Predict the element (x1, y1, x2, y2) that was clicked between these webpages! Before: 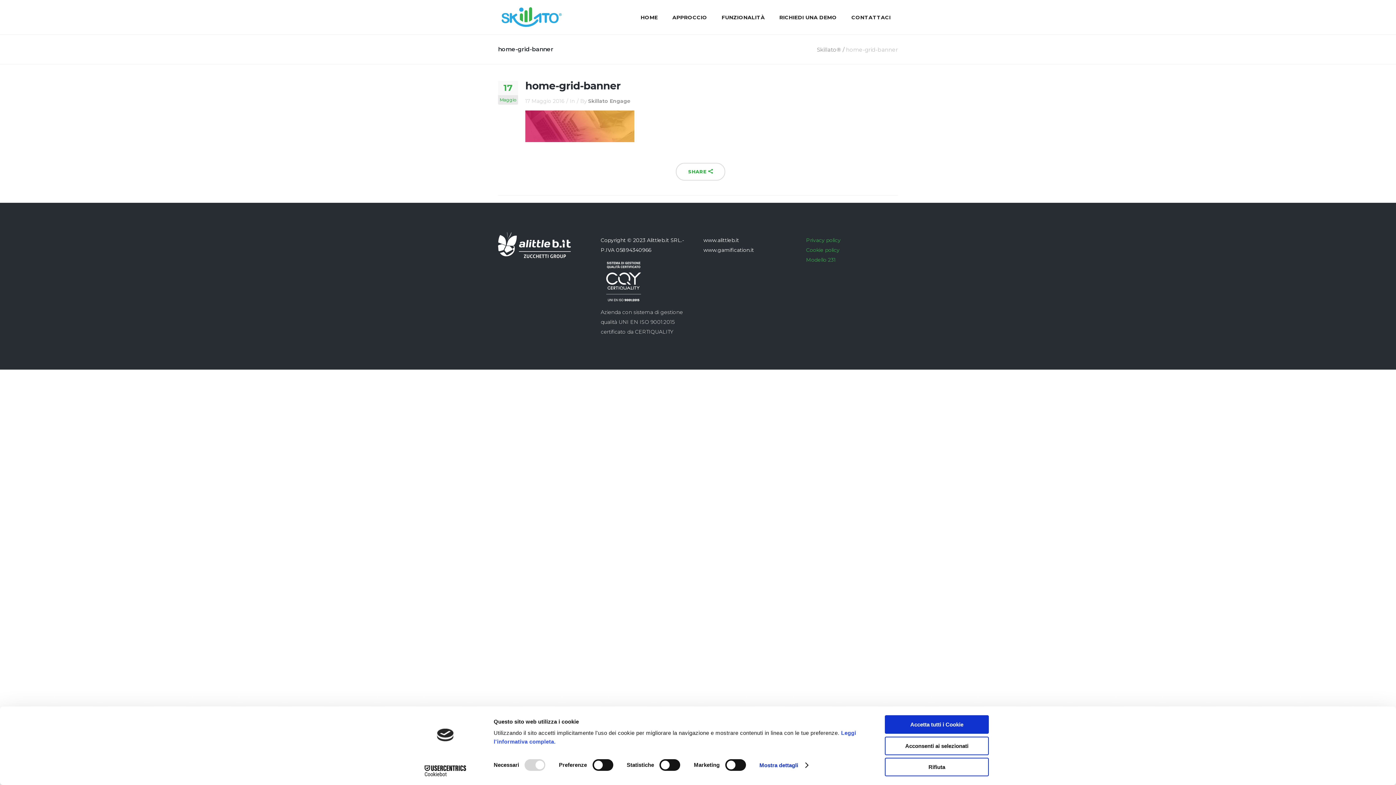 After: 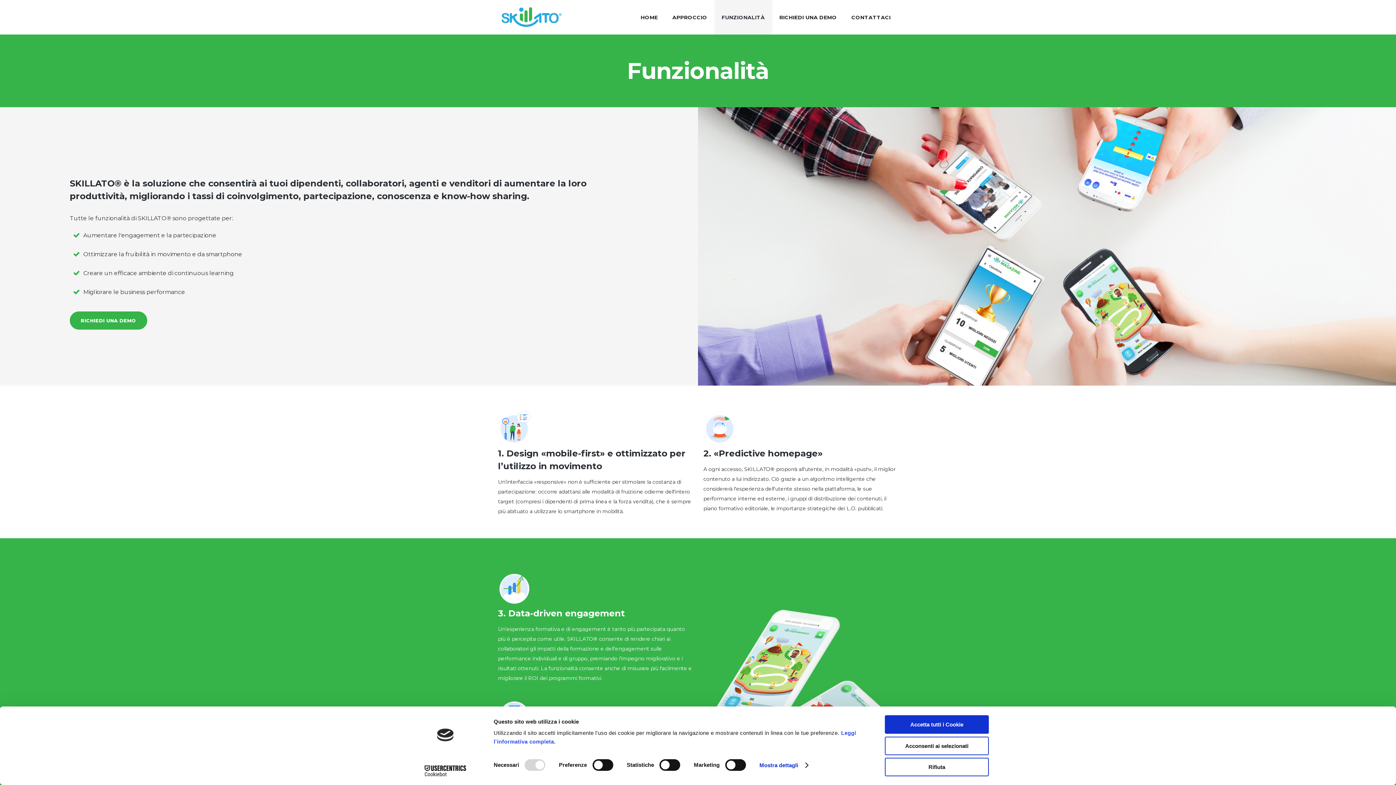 Action: label: FUNZIONALITÀ bbox: (714, 0, 772, 34)